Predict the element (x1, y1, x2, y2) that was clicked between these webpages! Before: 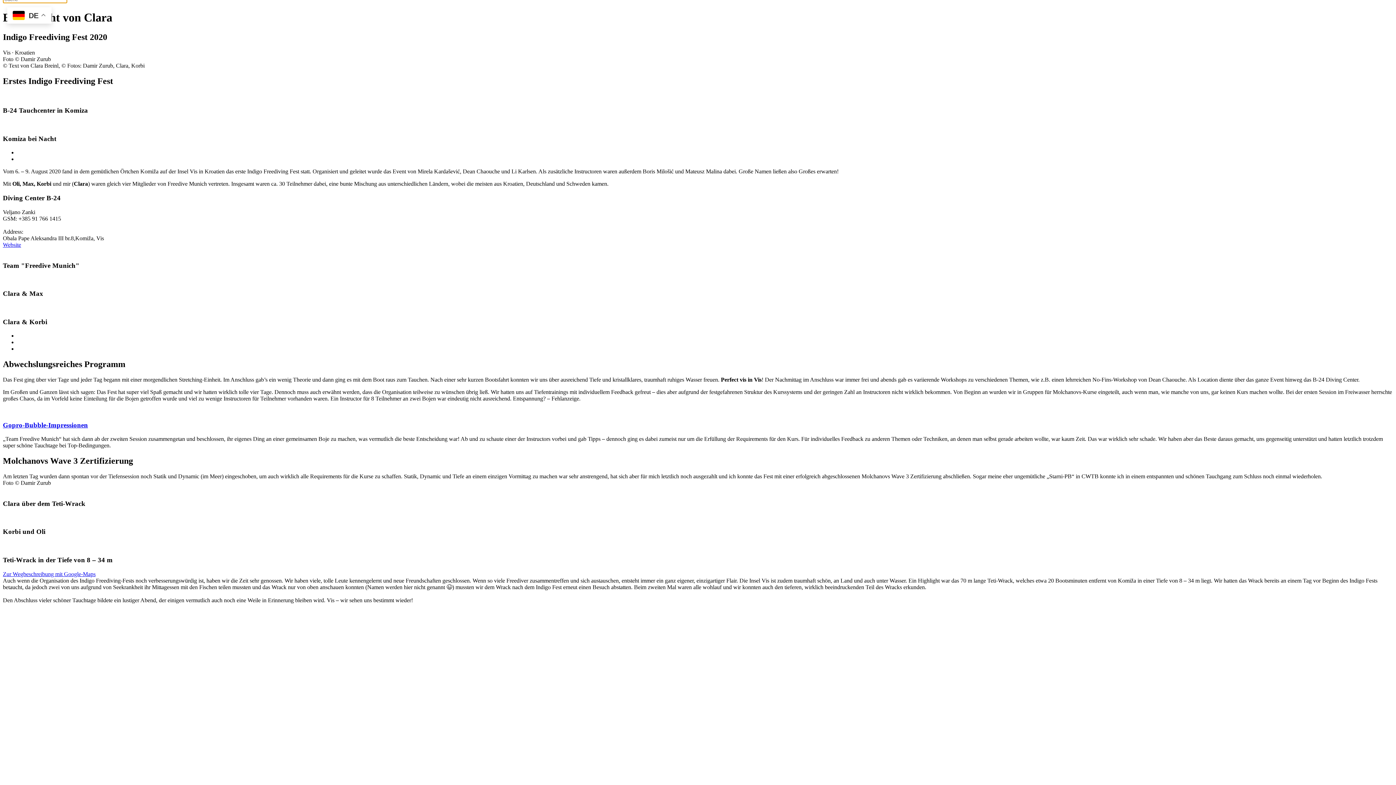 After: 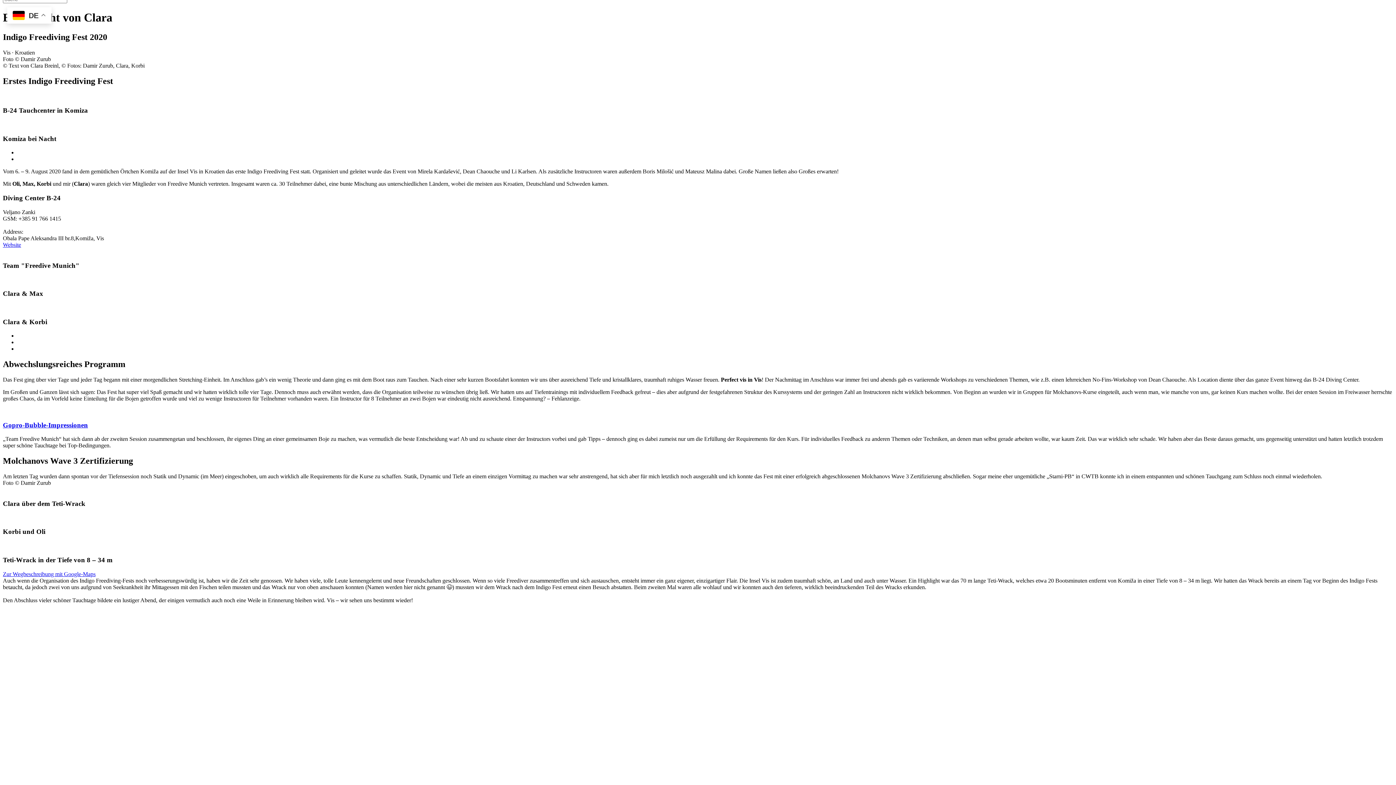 Action: label: Website bbox: (2, 241, 21, 247)